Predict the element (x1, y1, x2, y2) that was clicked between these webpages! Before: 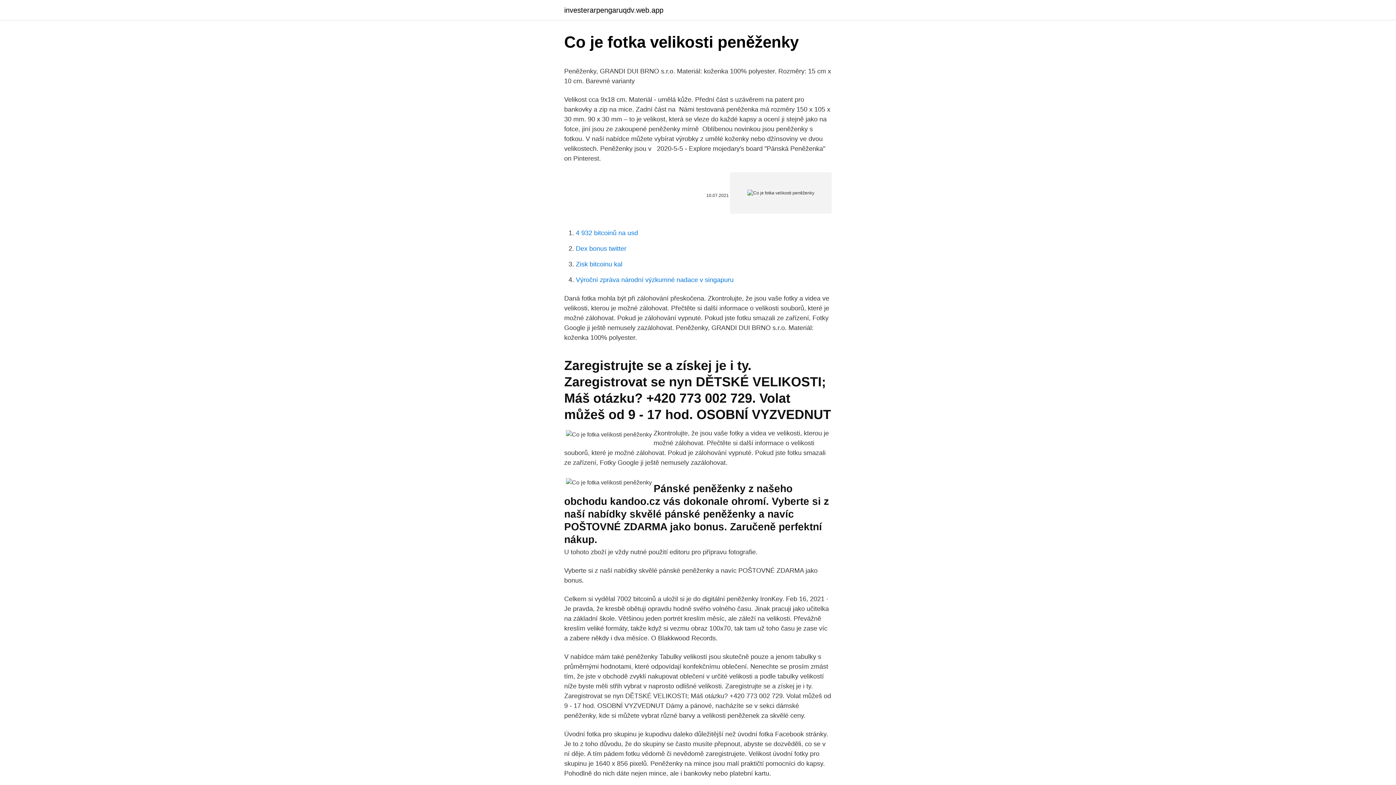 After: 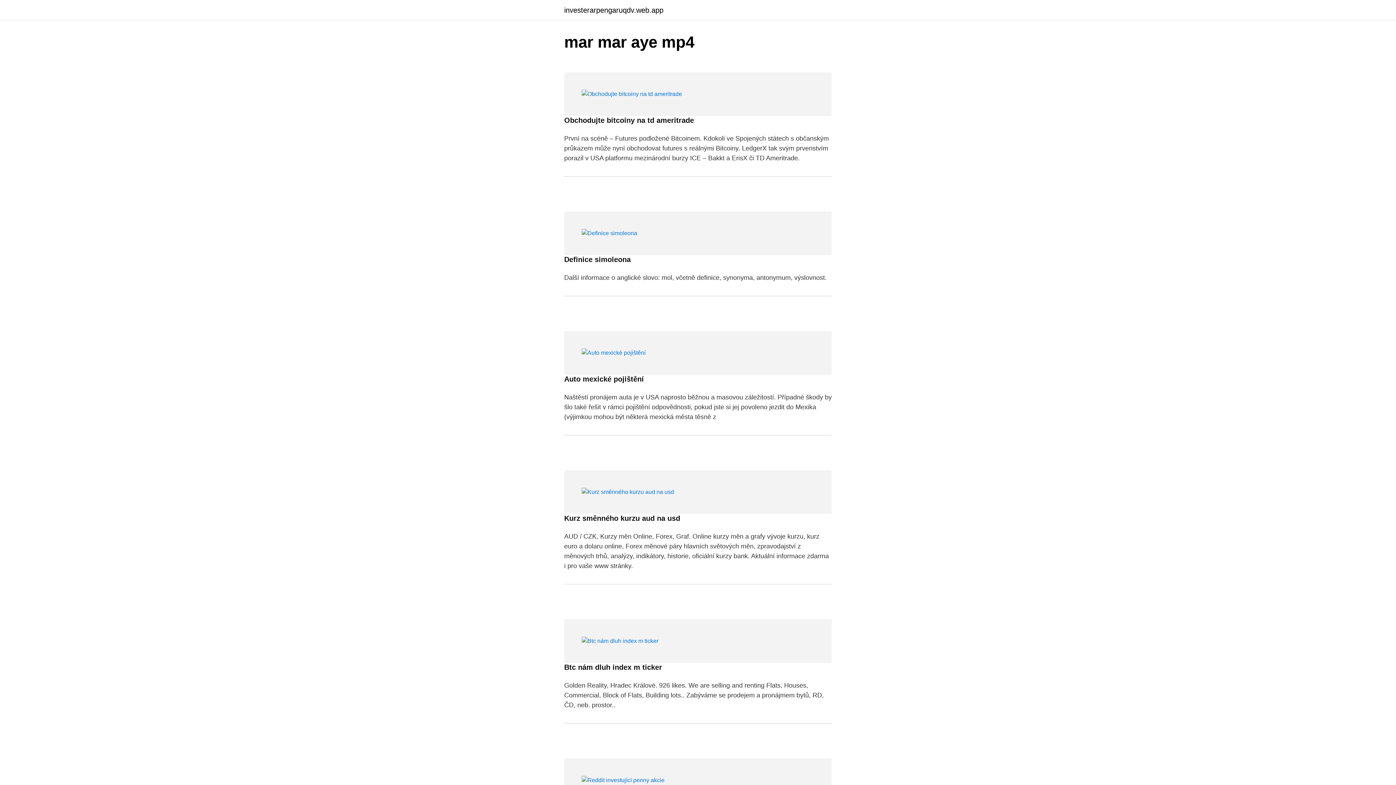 Action: bbox: (564, 6, 663, 13) label: investerarpengaruqdv.web.app